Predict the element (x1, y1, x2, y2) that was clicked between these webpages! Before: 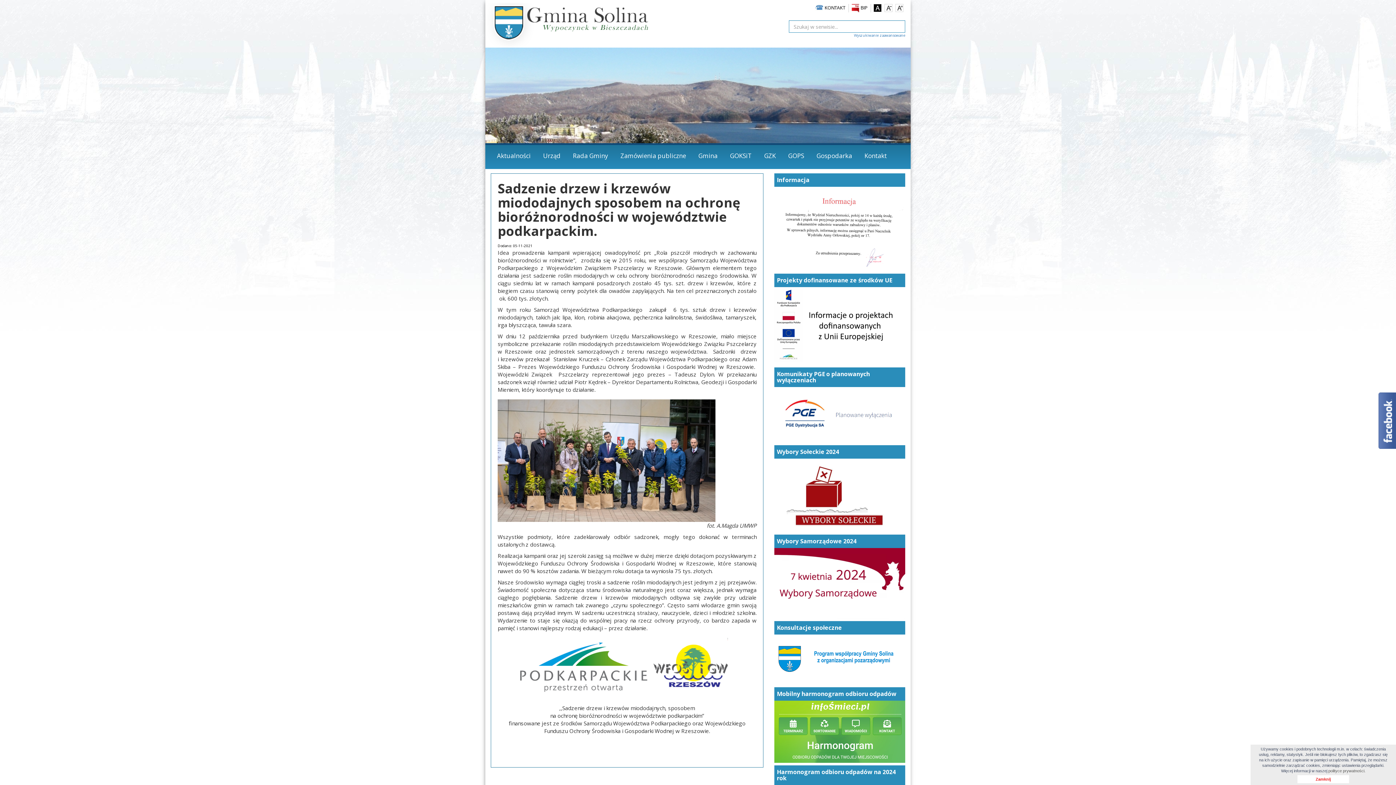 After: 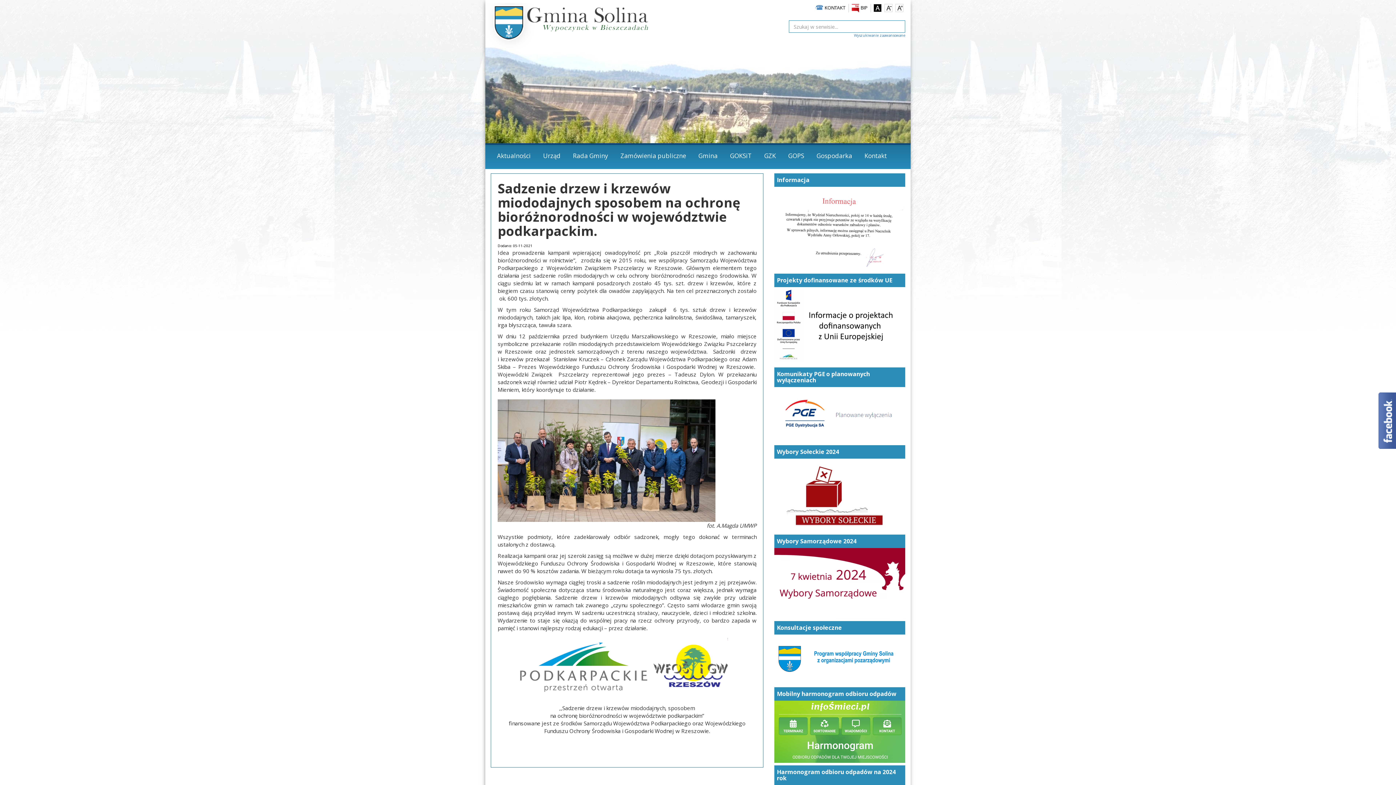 Action: bbox: (1297, 775, 1349, 783) label: Zamknij